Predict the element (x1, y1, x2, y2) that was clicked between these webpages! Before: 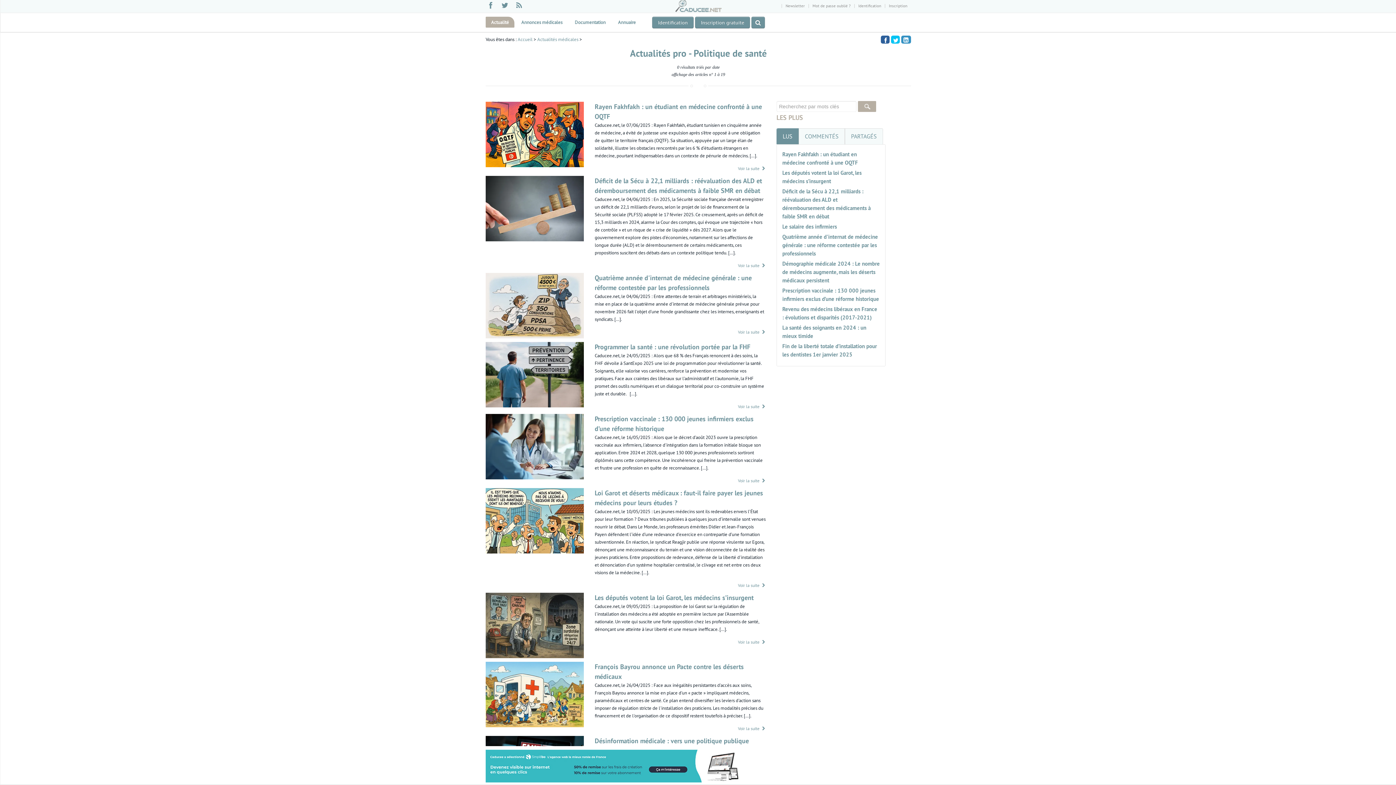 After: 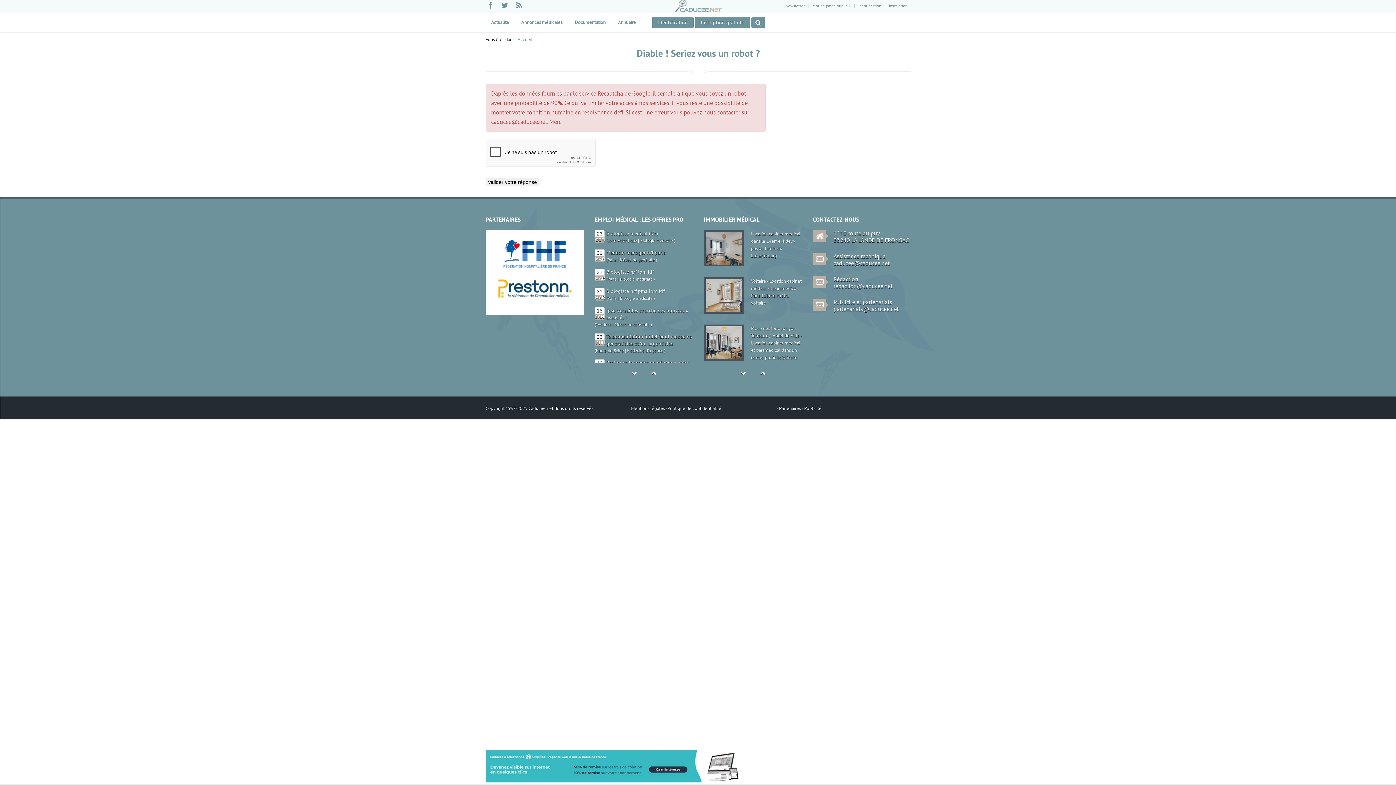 Action: bbox: (675, 2, 721, 9)